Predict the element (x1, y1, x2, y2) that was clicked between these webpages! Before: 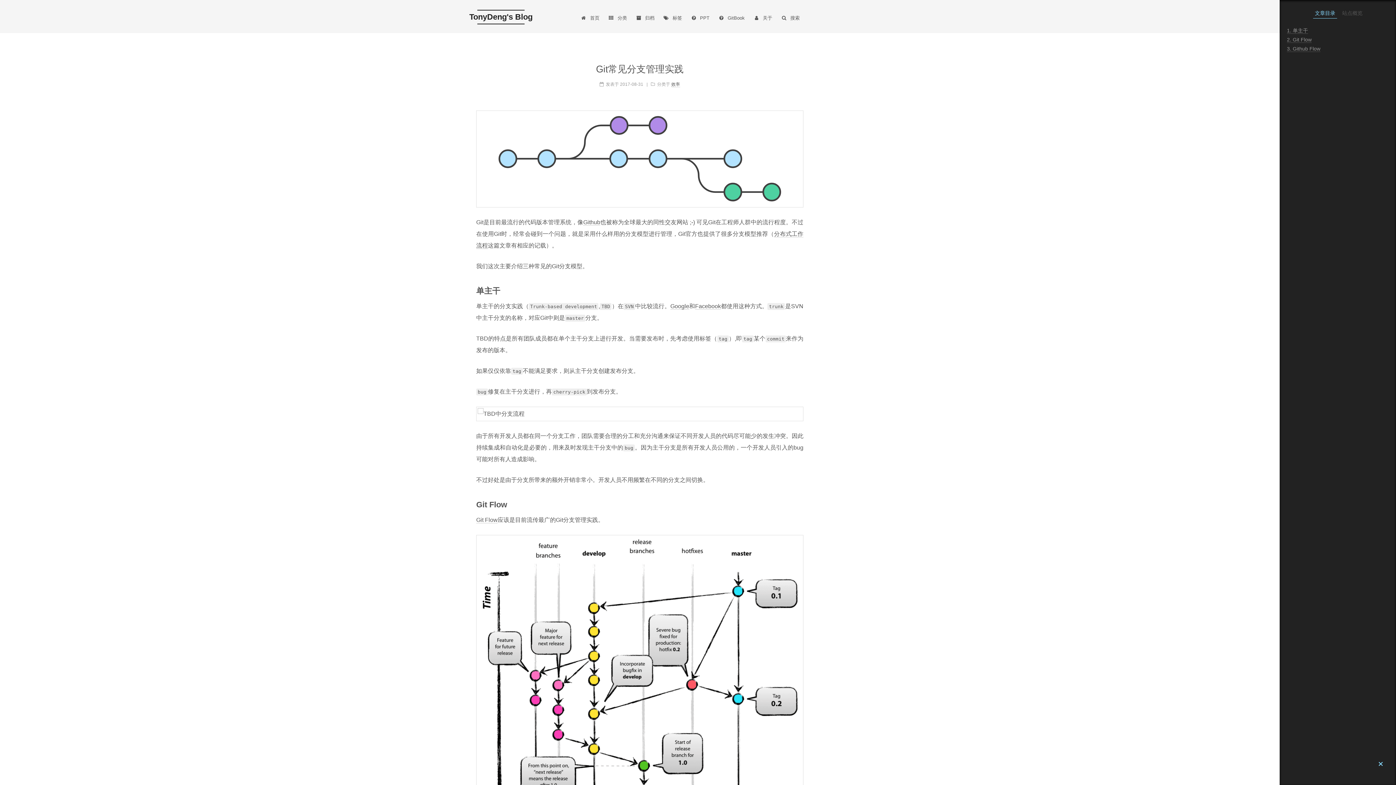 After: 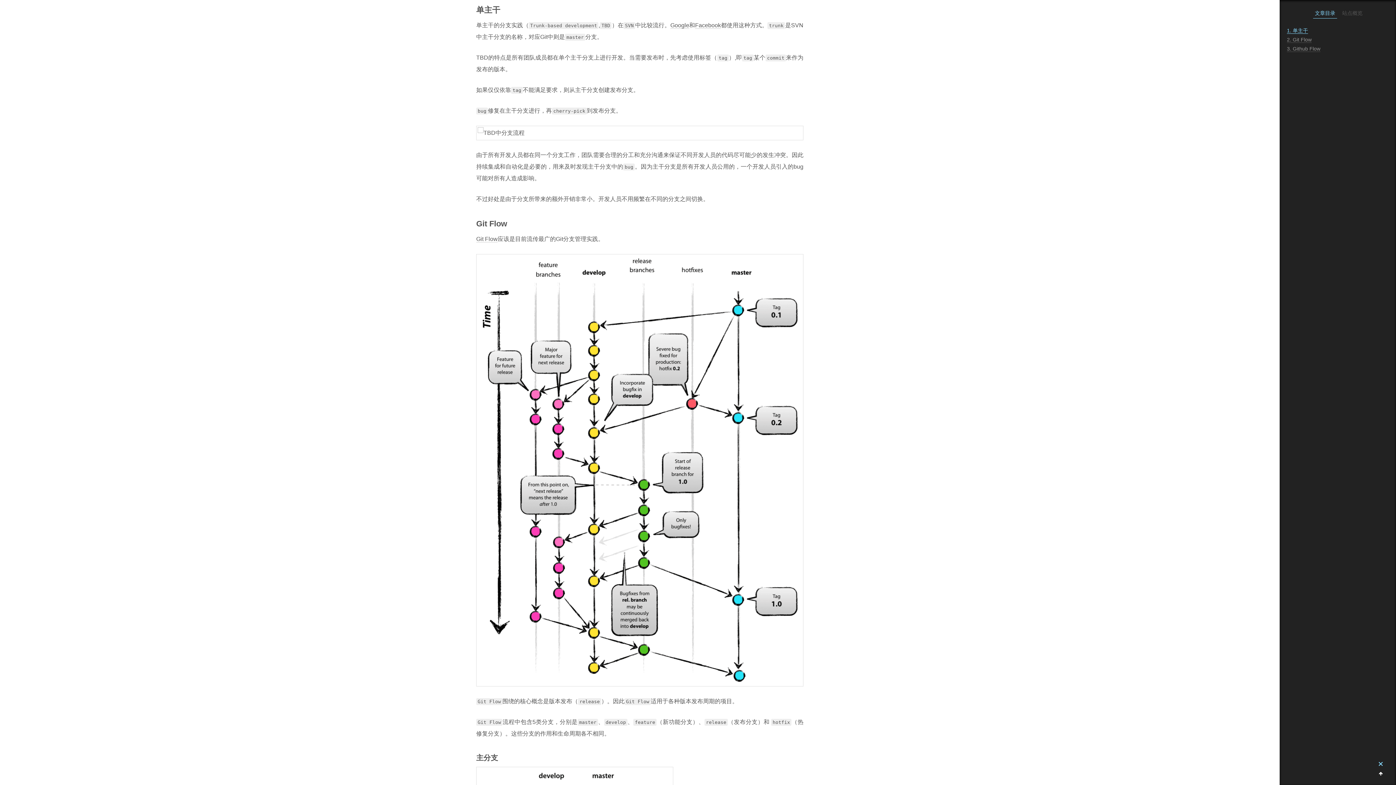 Action: bbox: (1288, 27, 1310, 33) label: 1. 单主干